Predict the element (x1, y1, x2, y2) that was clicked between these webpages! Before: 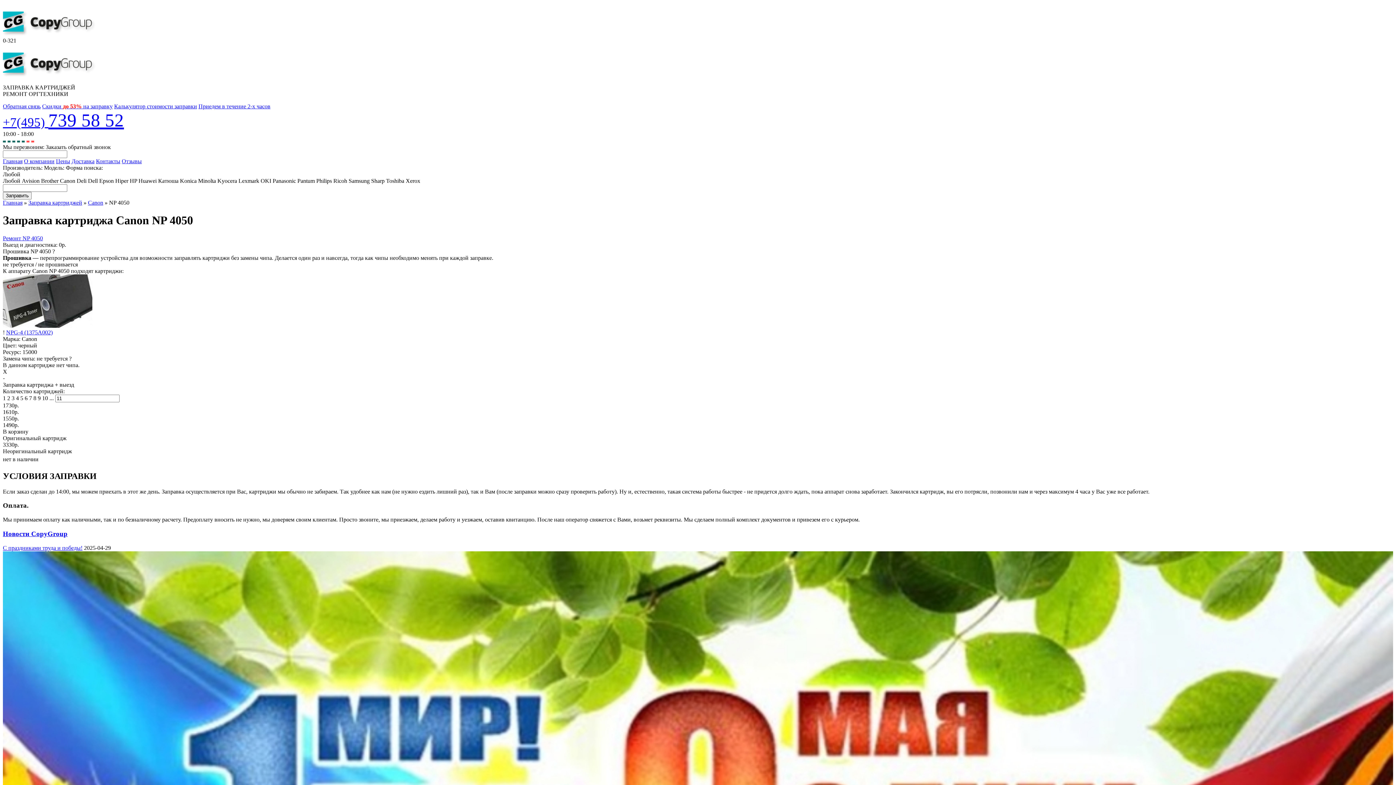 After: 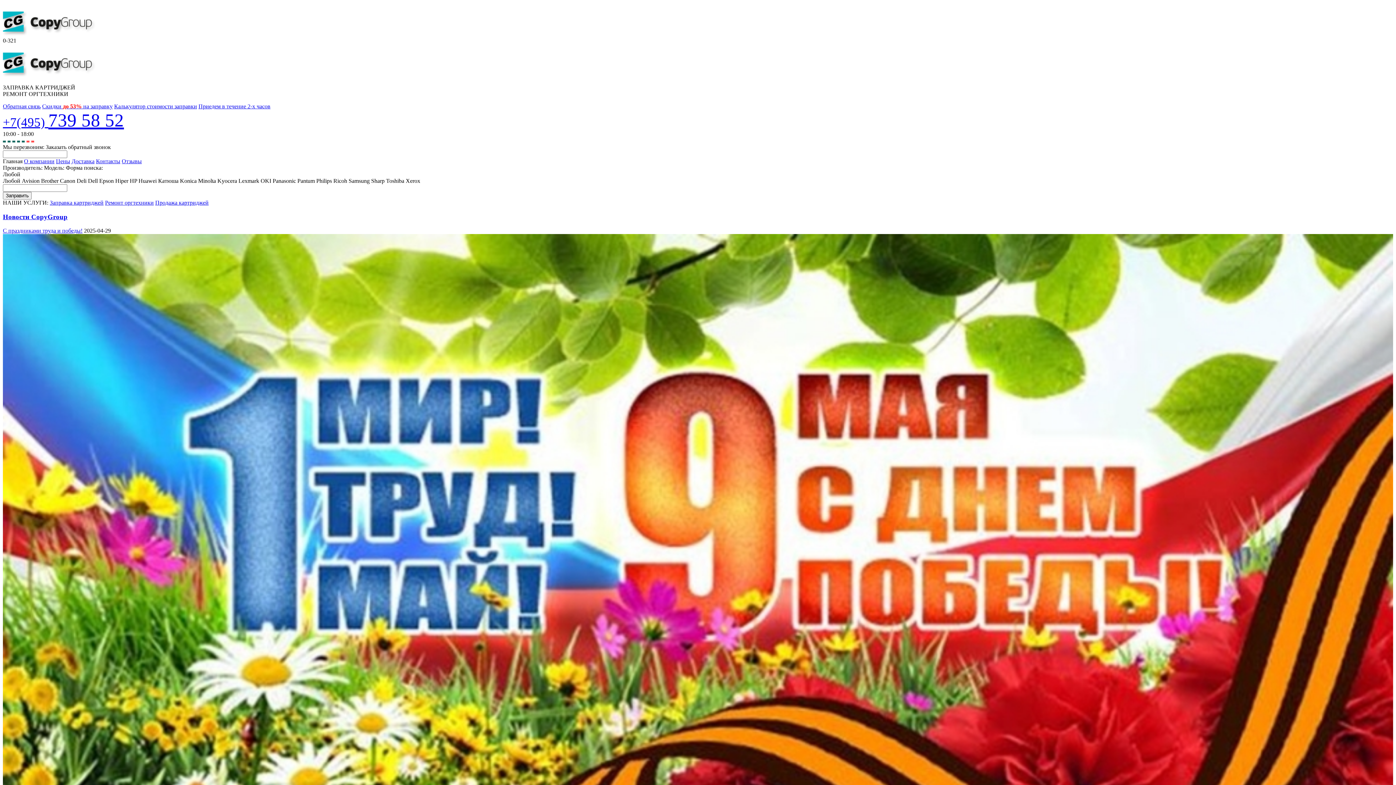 Action: label: Главная bbox: (2, 158, 22, 164)